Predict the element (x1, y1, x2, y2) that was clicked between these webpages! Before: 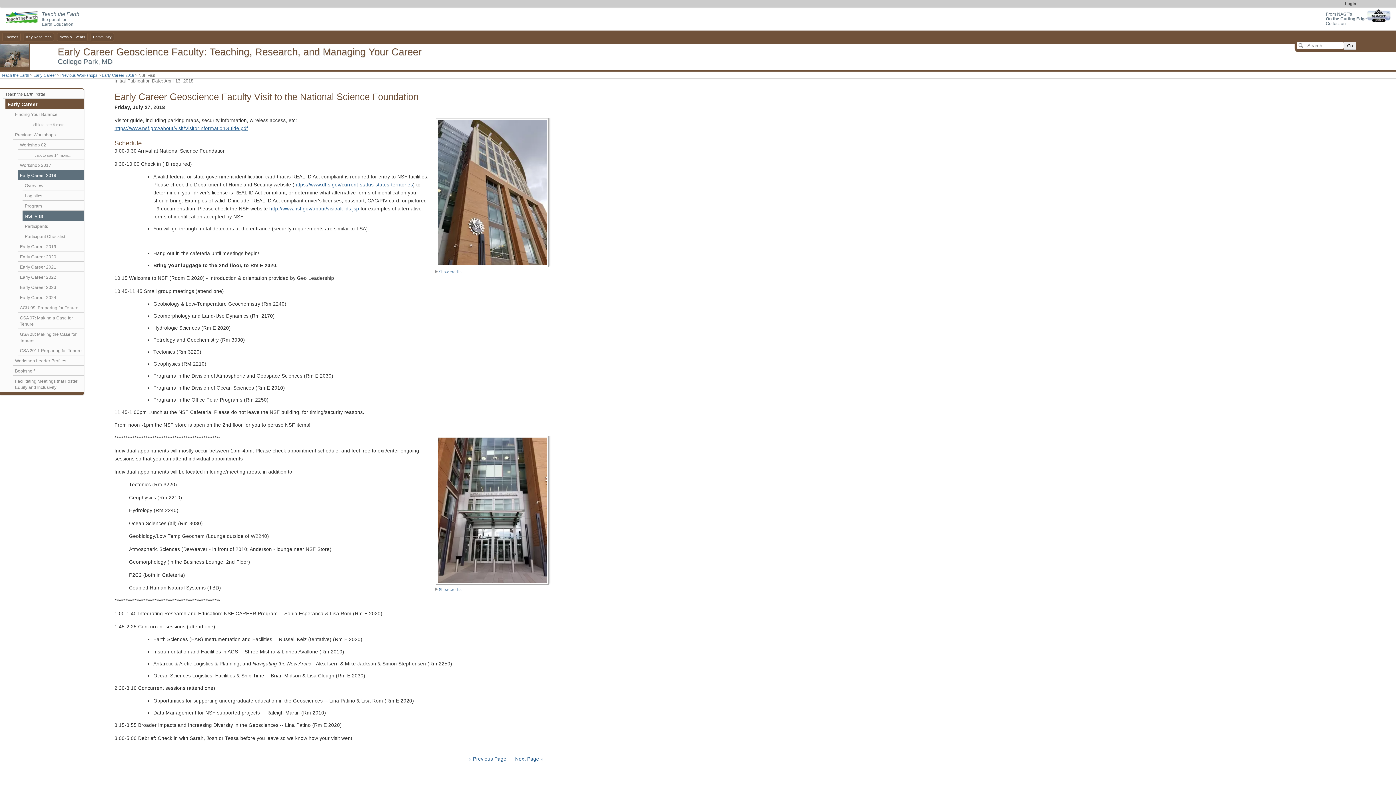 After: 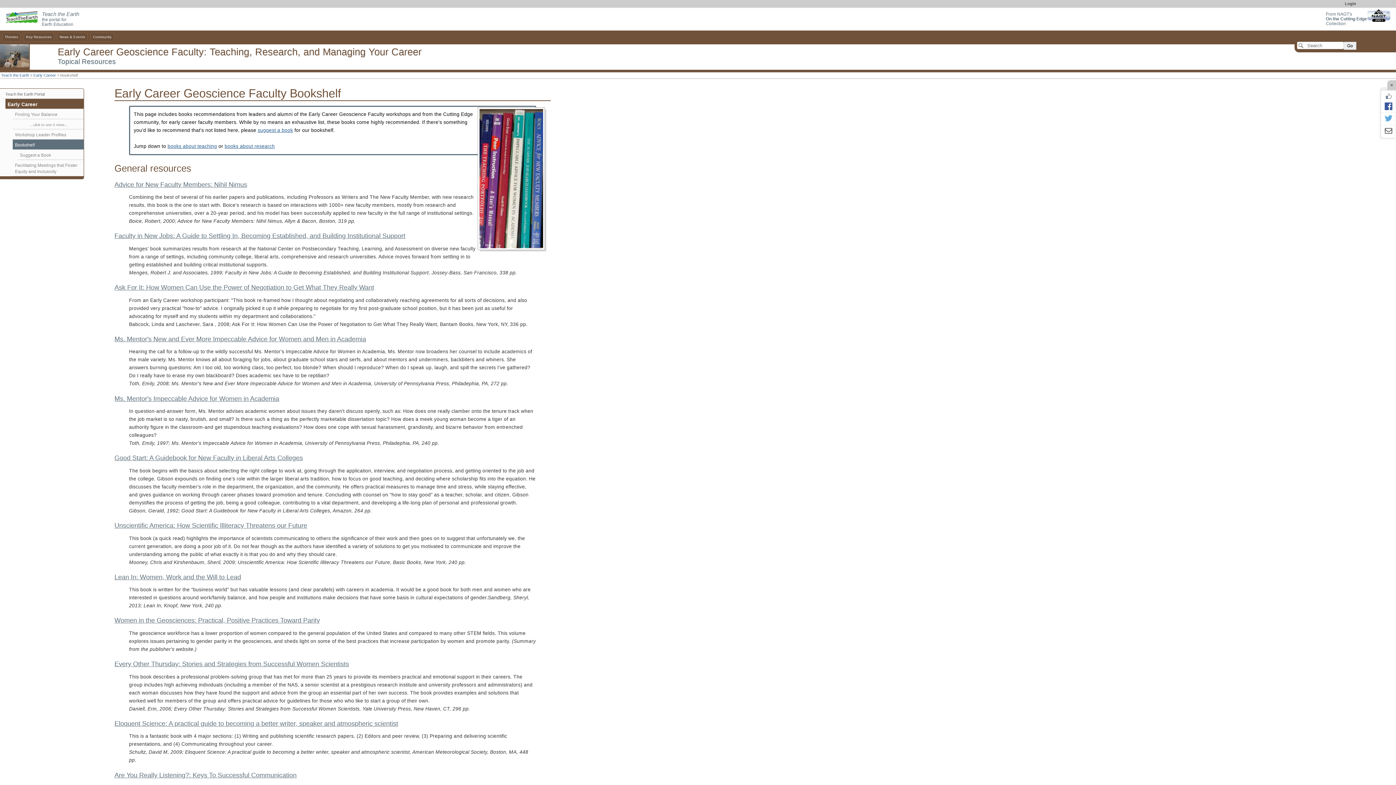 Action: bbox: (12, 365, 83, 376) label: Bookshelf